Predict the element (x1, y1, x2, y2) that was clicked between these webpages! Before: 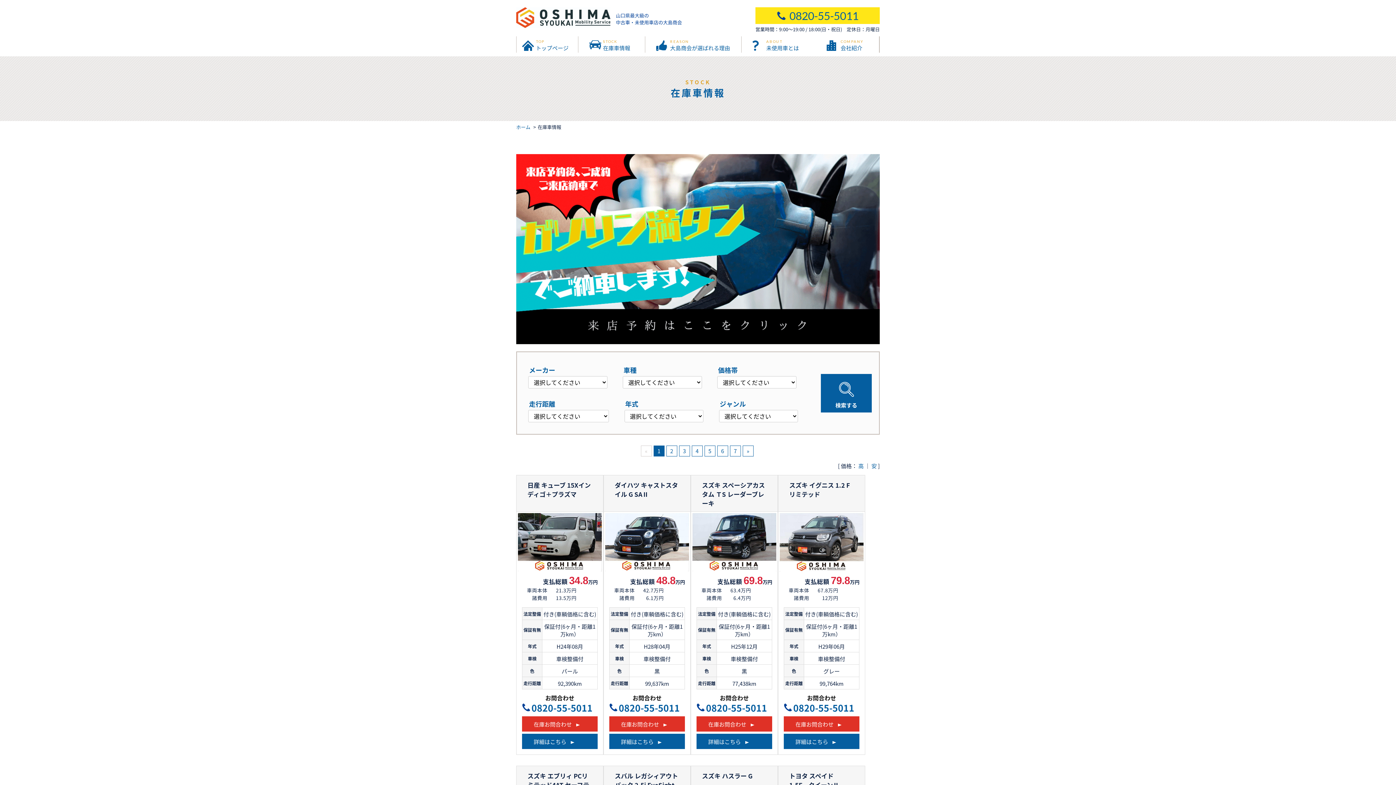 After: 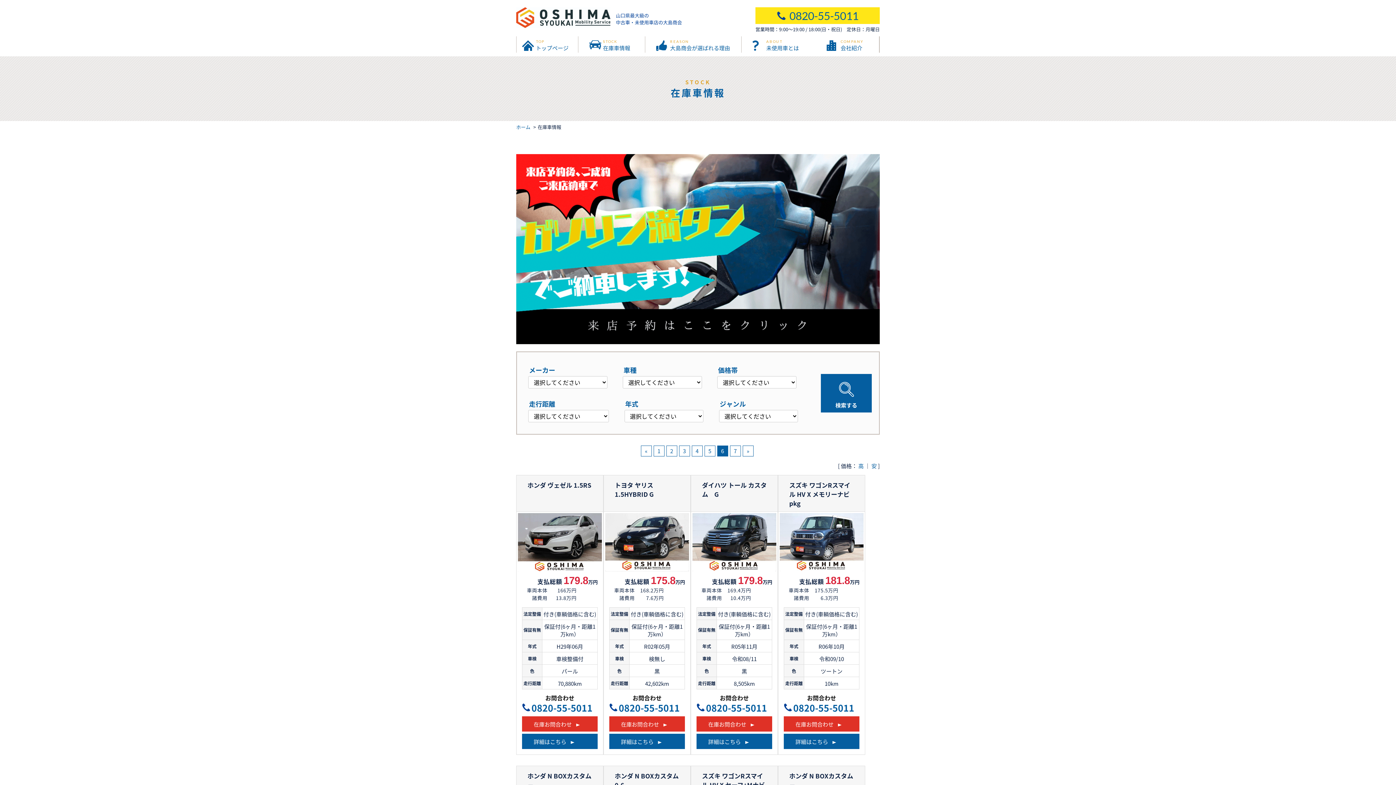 Action: label: 6 bbox: (717, 437, 728, 448)